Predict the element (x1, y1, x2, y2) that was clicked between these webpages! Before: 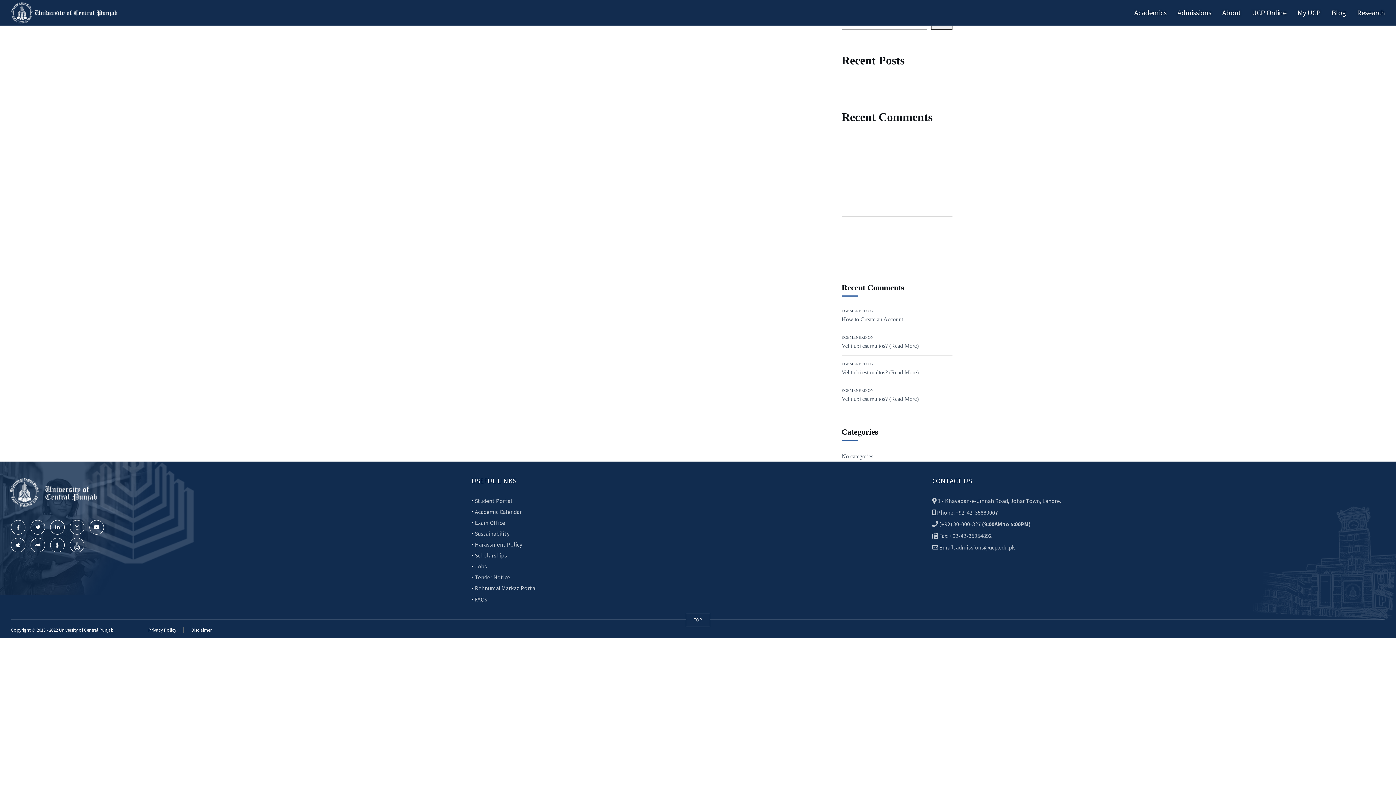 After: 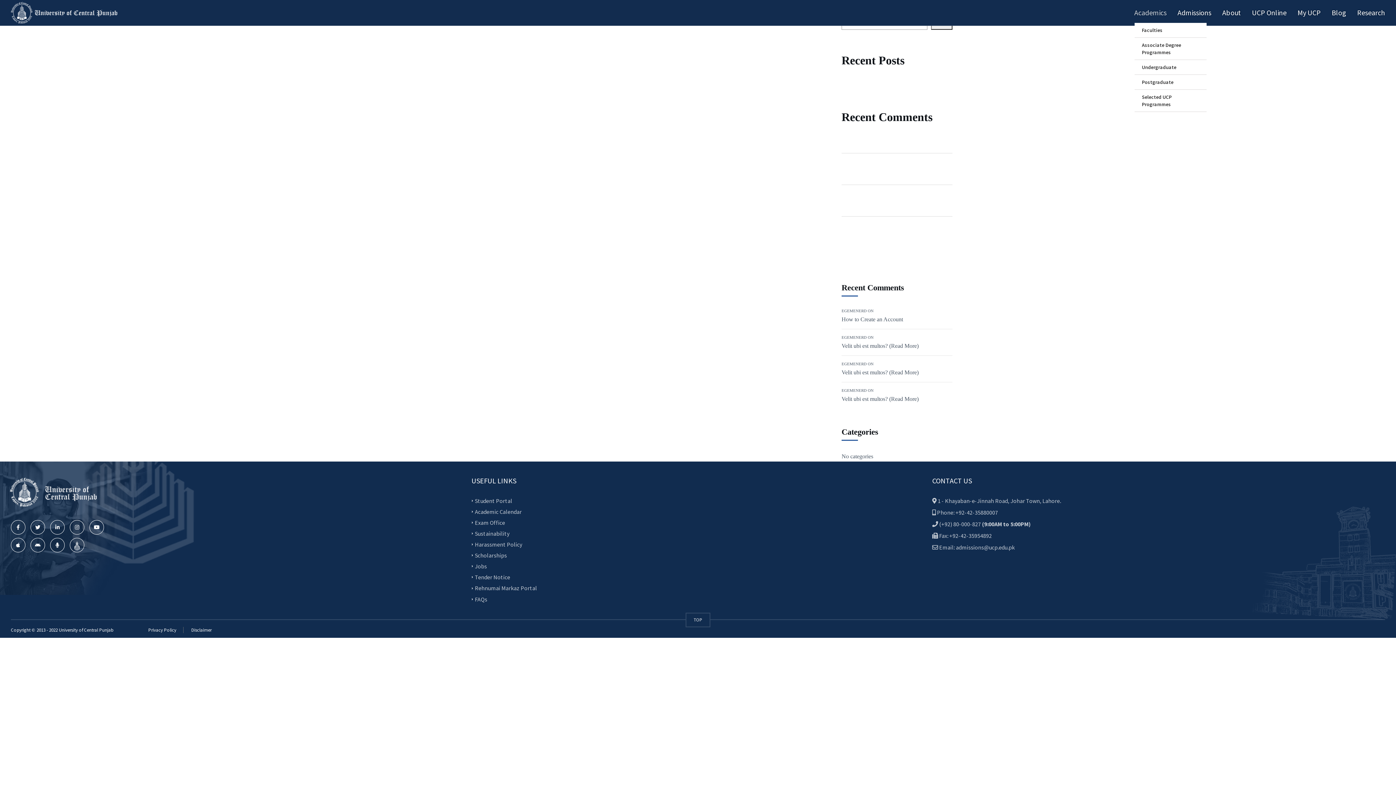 Action: bbox: (1134, 2, 1166, 22) label: Academics